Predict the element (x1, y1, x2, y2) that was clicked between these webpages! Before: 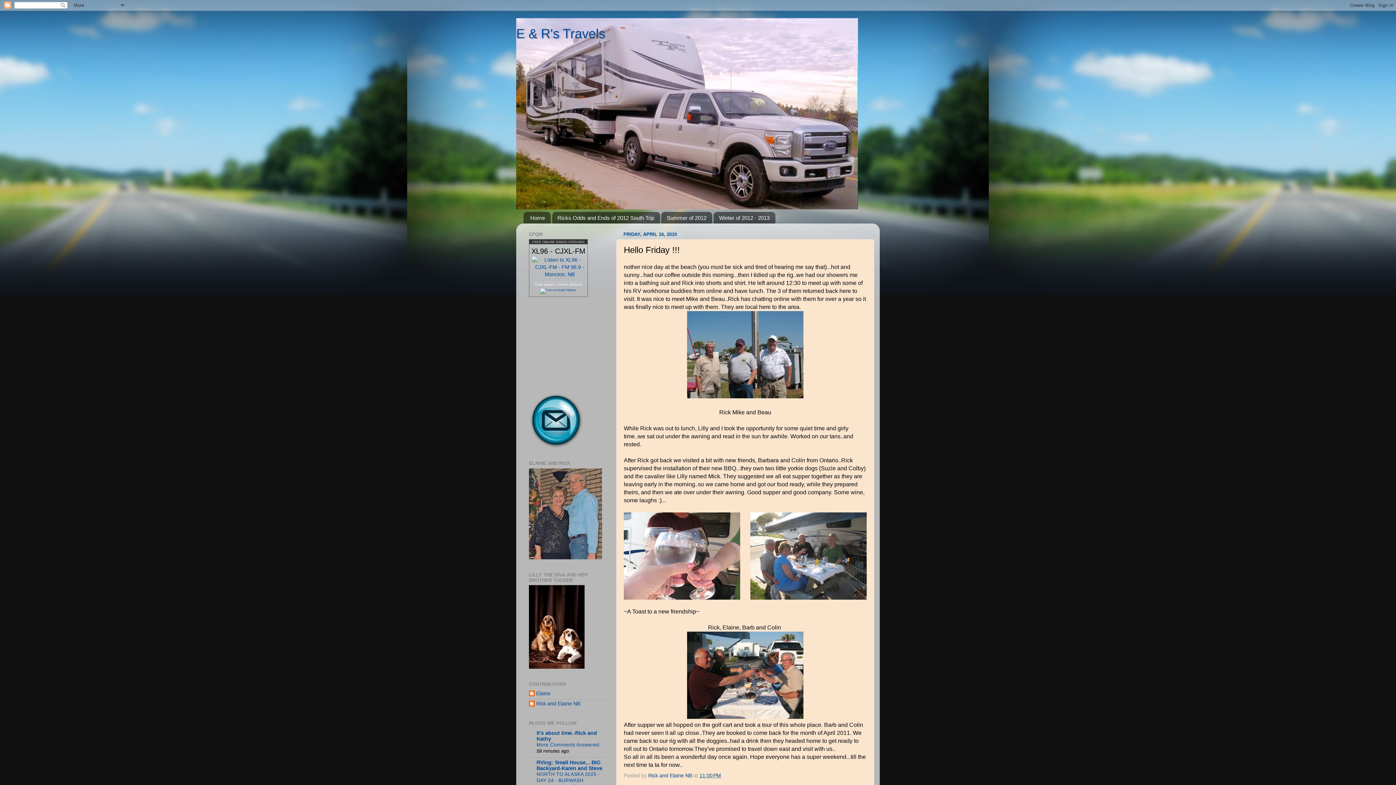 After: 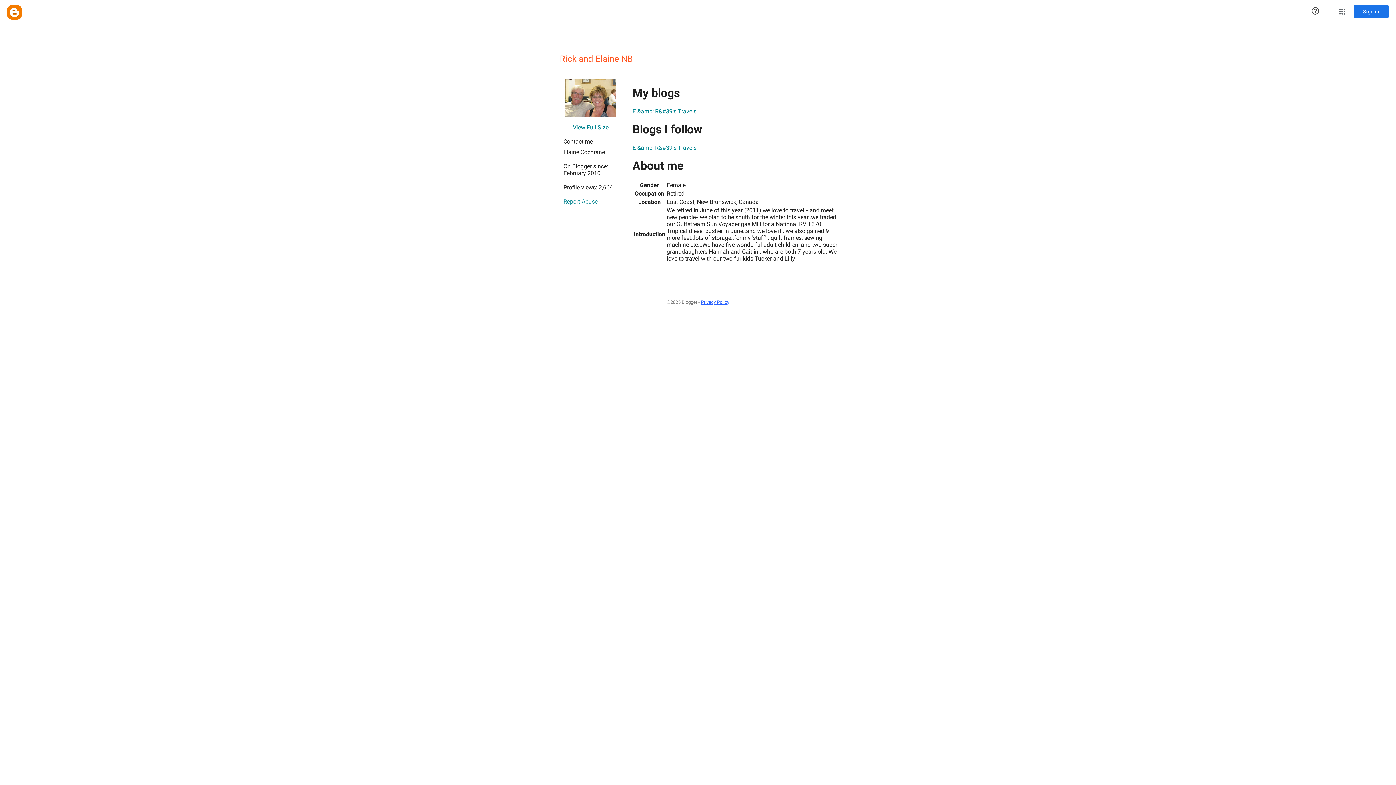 Action: label: Rick and Elaine NB bbox: (529, 701, 580, 708)